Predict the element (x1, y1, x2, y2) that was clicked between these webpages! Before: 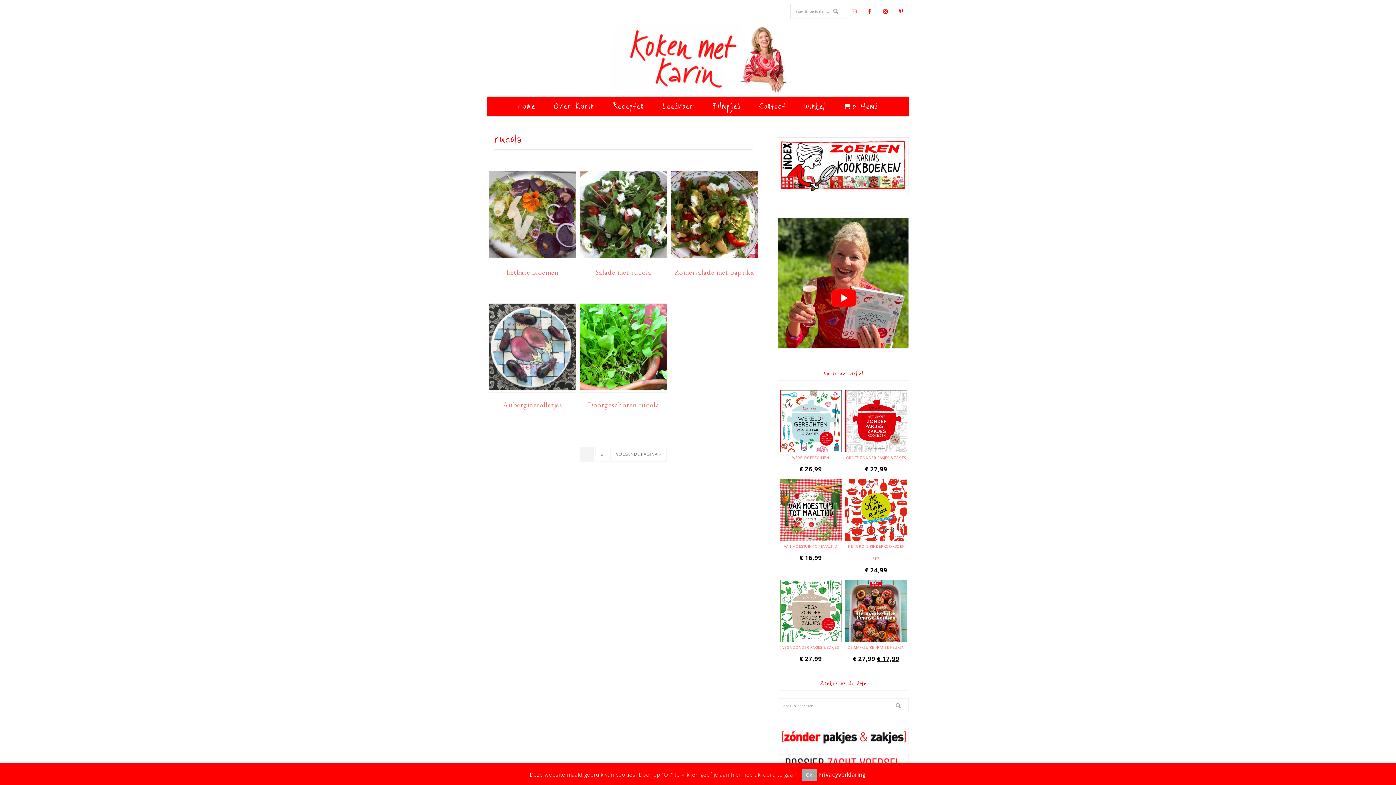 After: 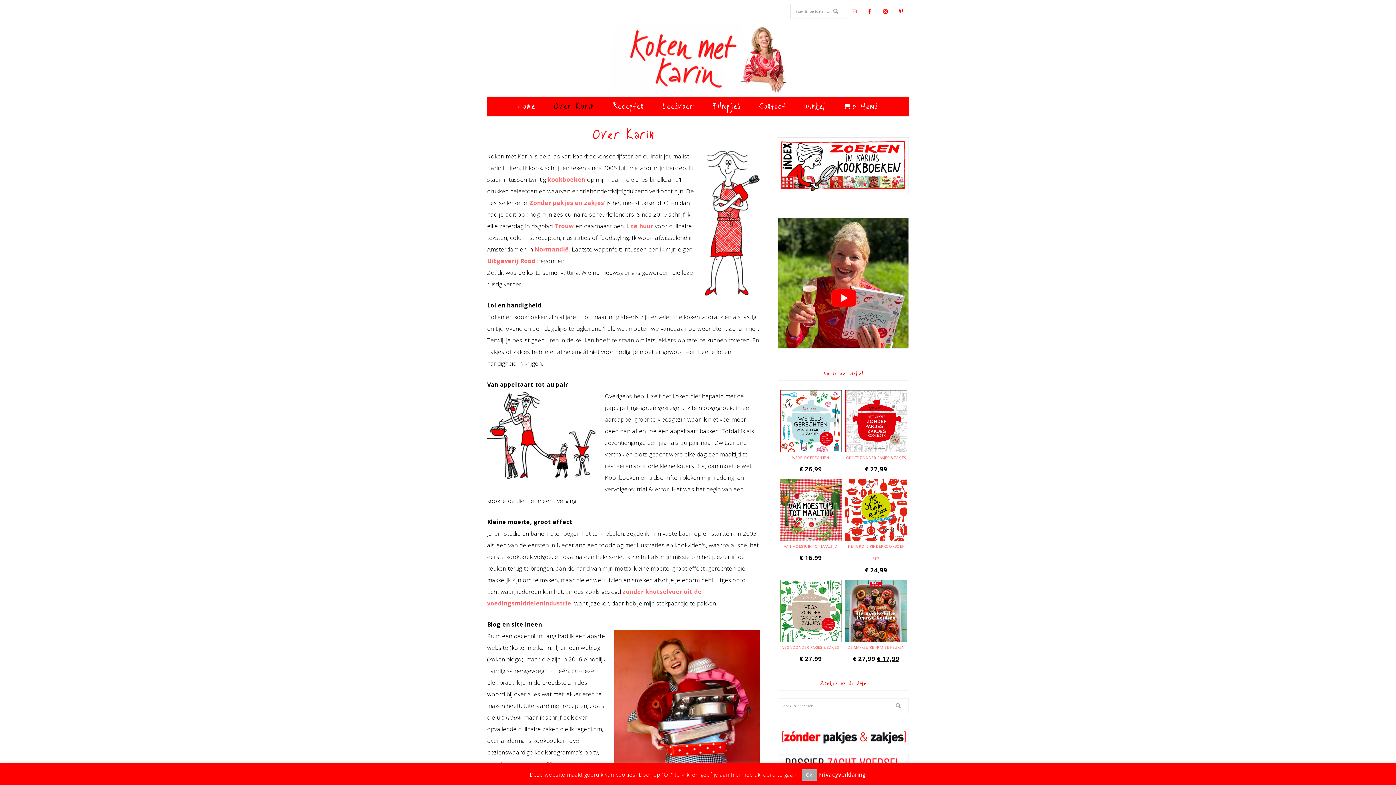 Action: bbox: (546, 96, 601, 116) label: Over Karin